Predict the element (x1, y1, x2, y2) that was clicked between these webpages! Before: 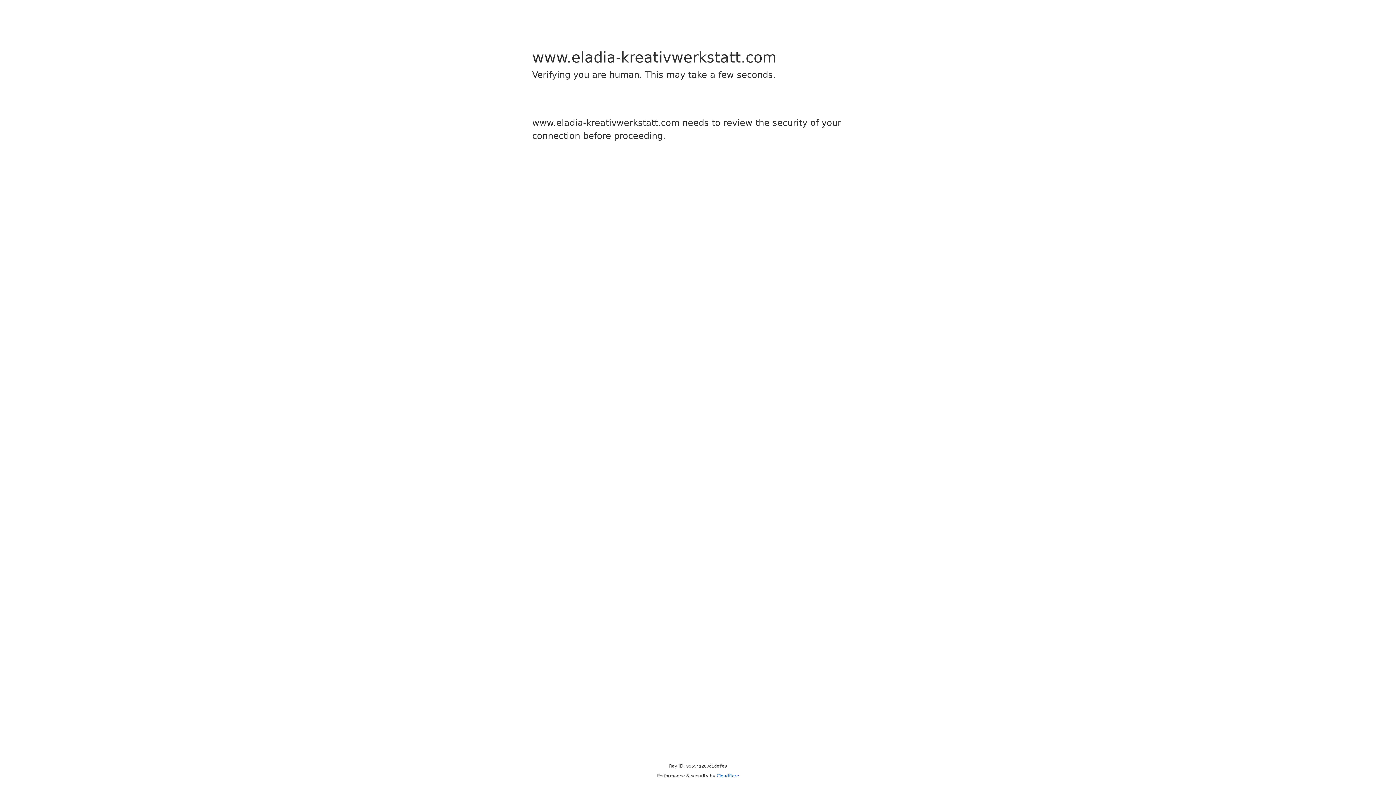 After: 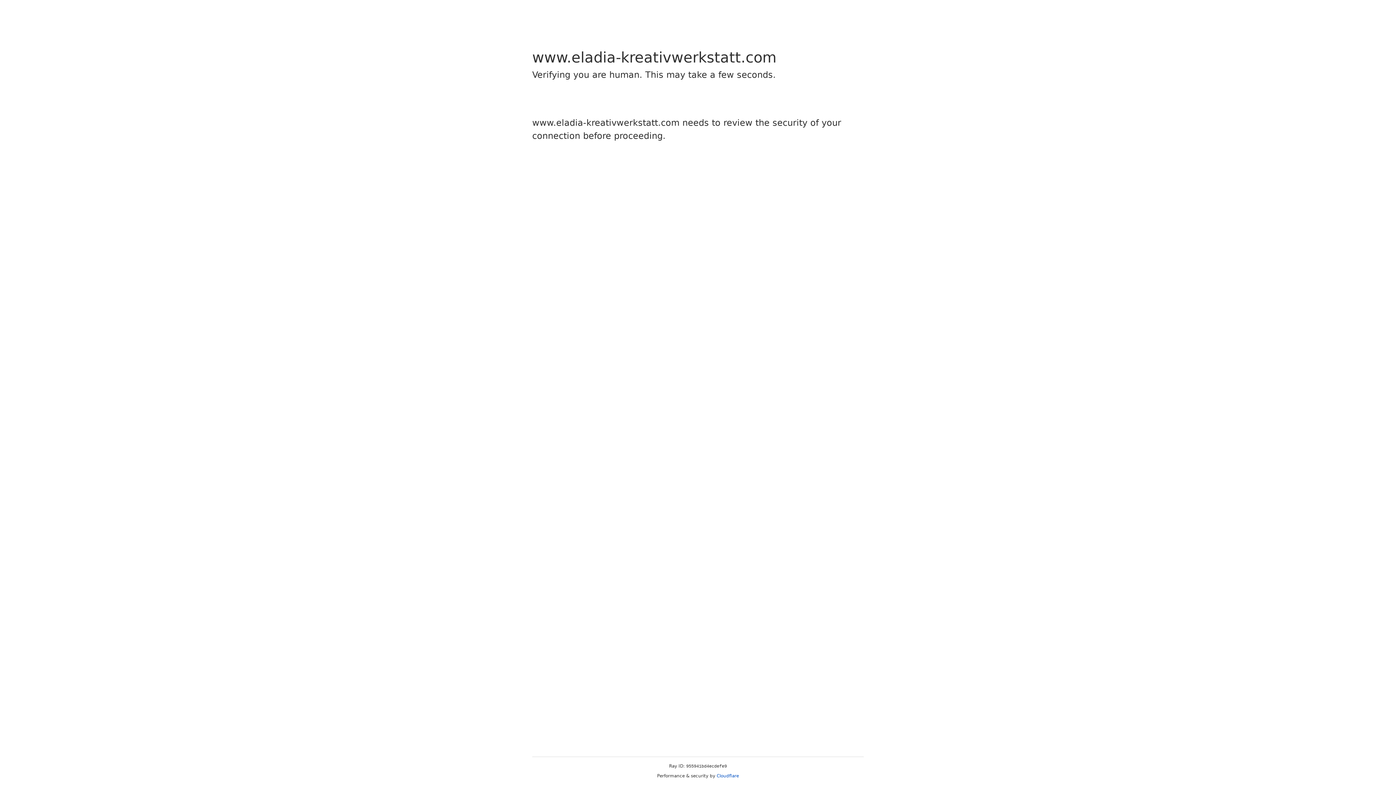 Action: label: Cloudflare bbox: (716, 773, 739, 778)